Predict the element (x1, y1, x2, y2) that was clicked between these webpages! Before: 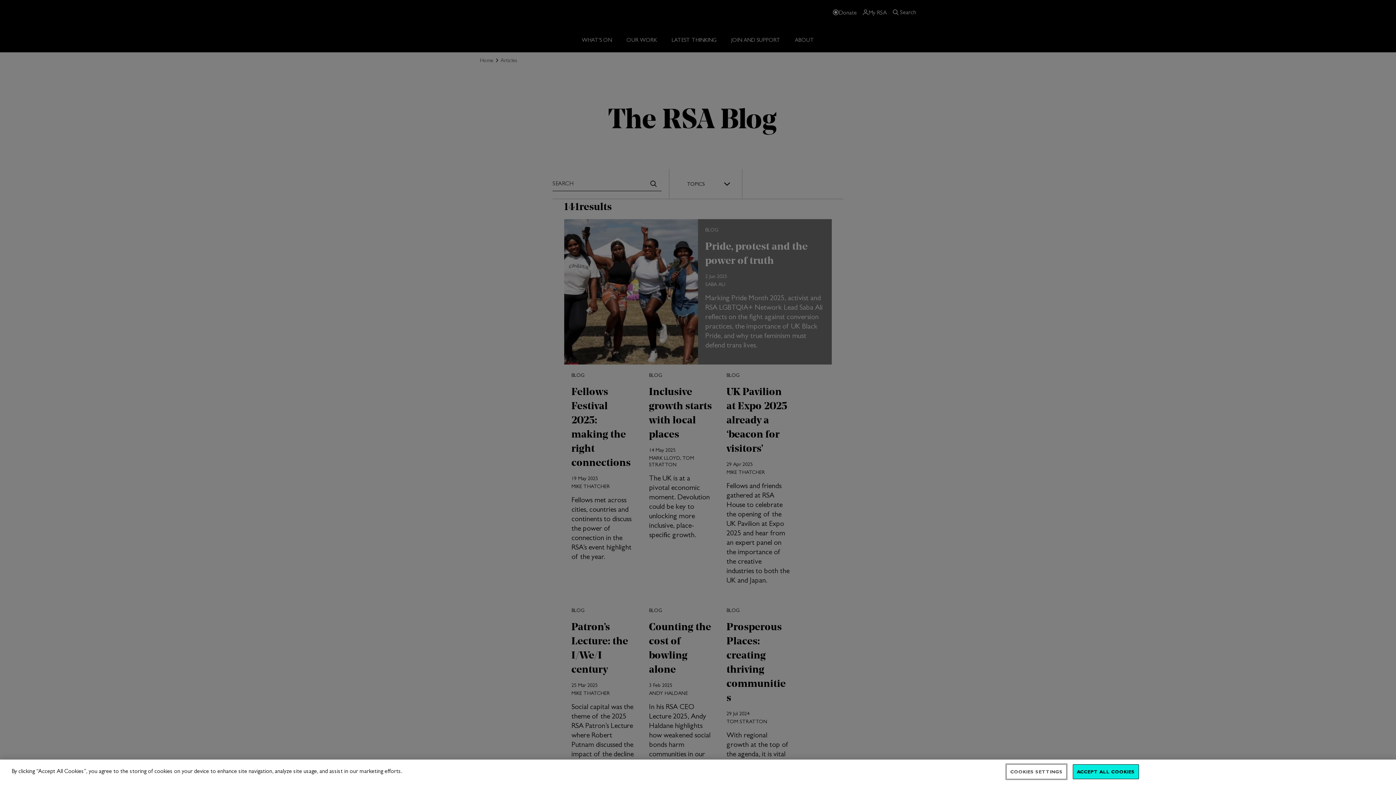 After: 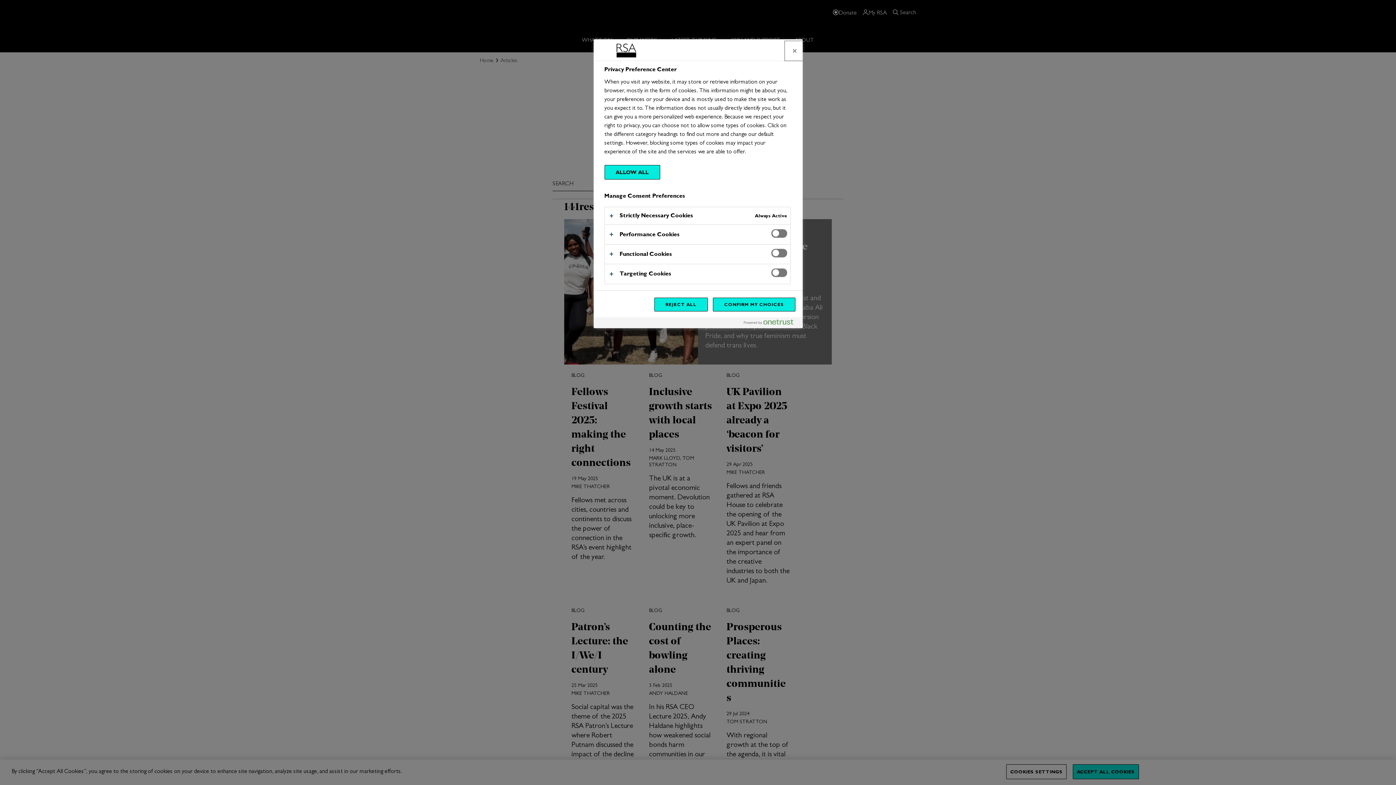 Action: bbox: (1006, 764, 1066, 779) label: COOKIES SETTINGS